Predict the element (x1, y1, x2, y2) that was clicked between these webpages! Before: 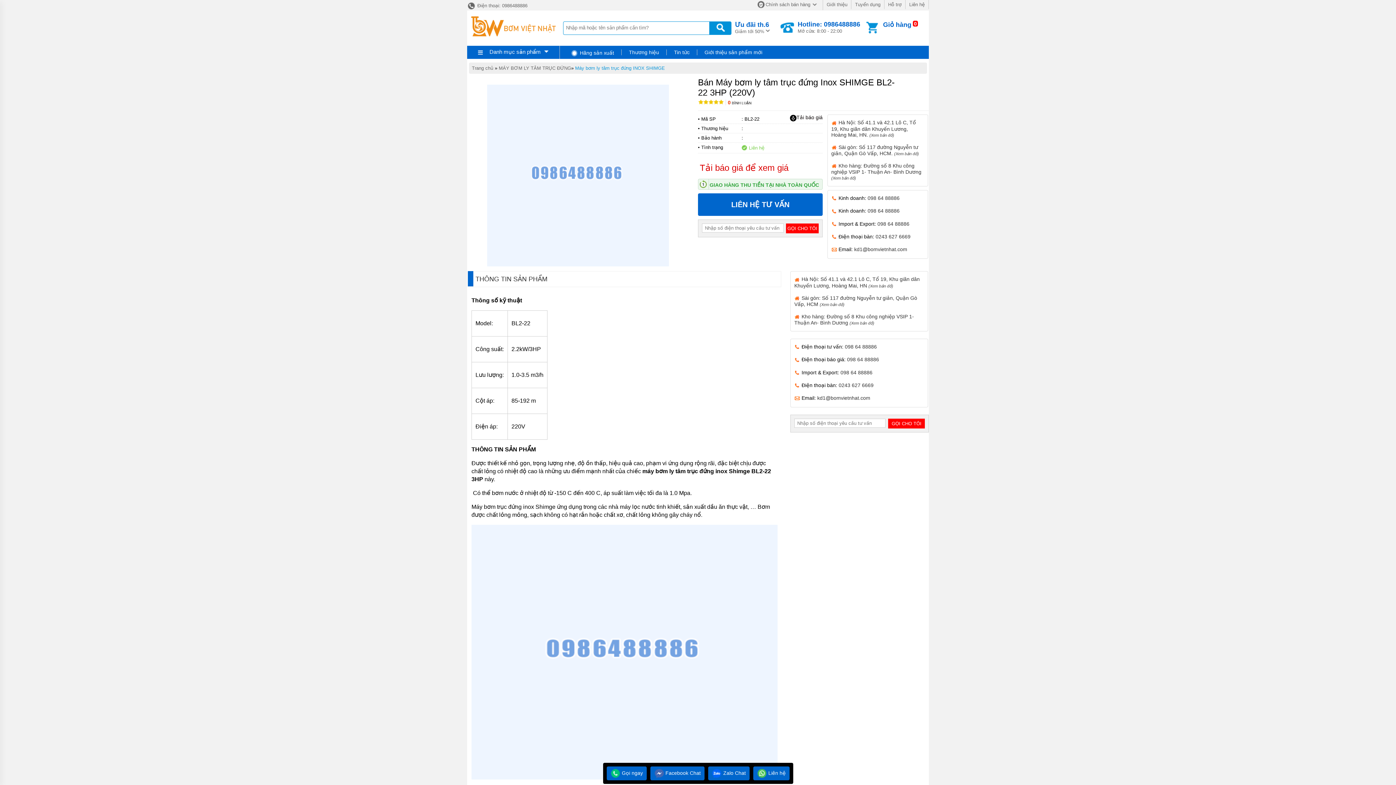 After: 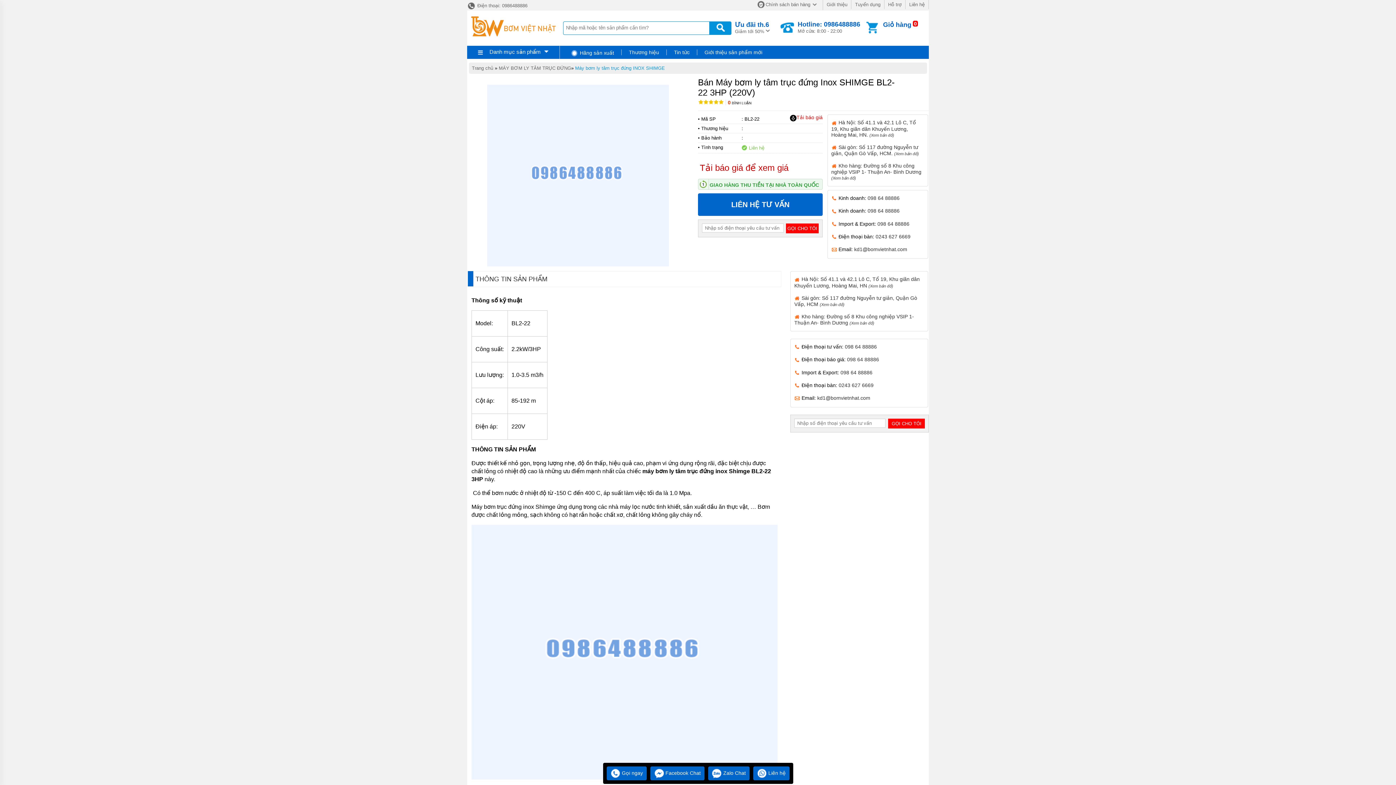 Action: label:   Hà Nội: Số 41.1 và 42.1 Lô C, Tổ 19, Khu giãn dân Khuyến Lương, Hoàng Mai, HN. (Xem bản đồ) bbox: (831, 119, 916, 137)